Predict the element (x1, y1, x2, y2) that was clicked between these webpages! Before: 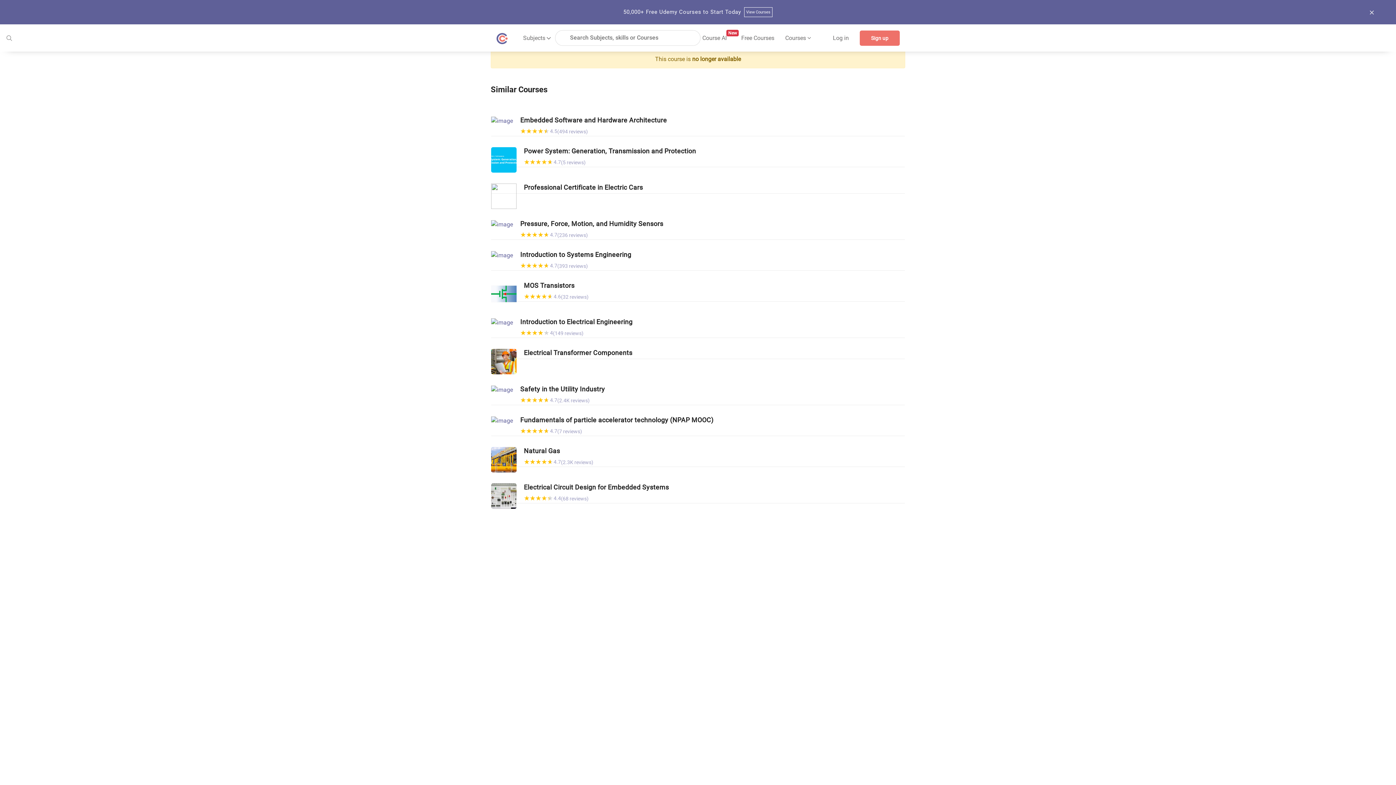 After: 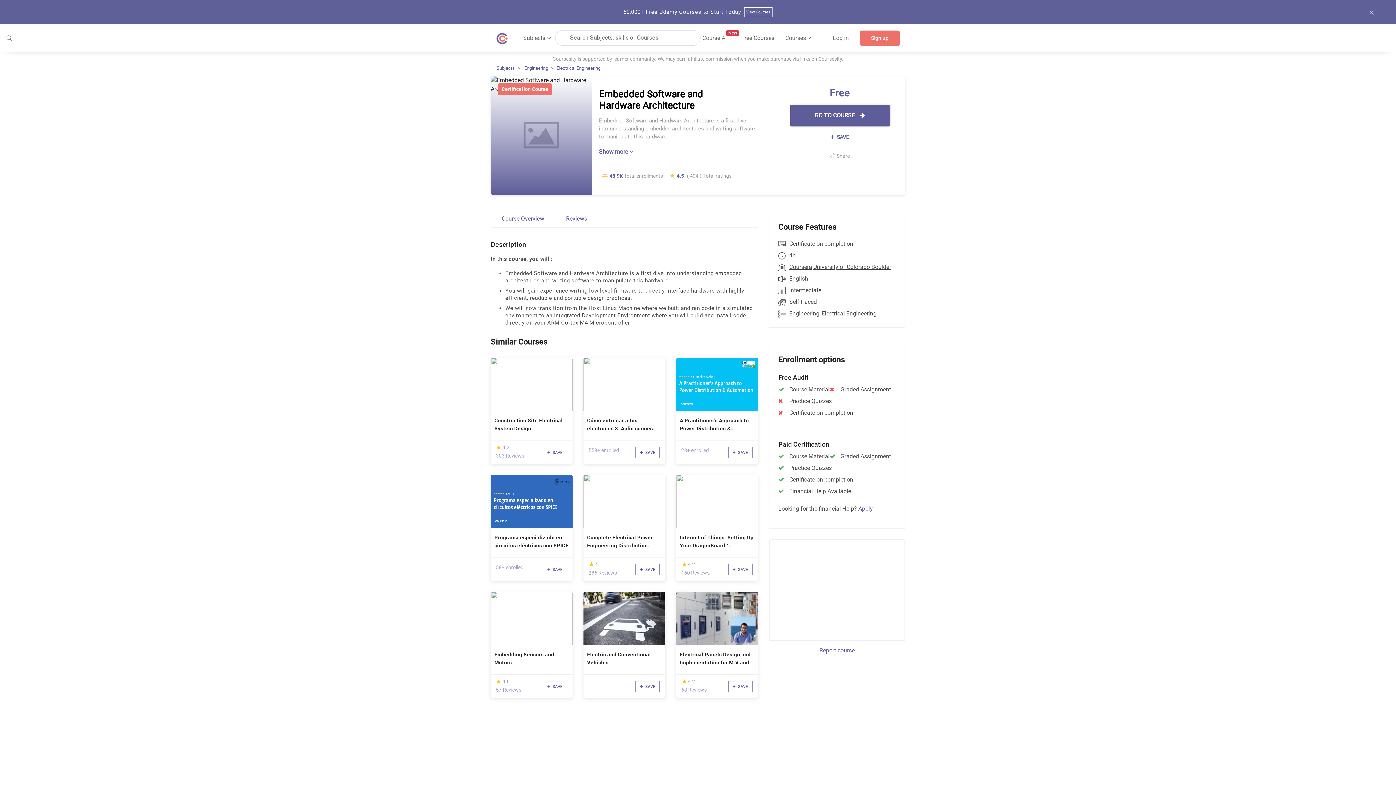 Action: label: Embedded Software and Hardware Architecture
(*)
★
★
(*)
★
★
(*)
★
★
(*)
★
★
(*)
★
★
4.5(494 reviews) bbox: (491, 105, 905, 136)